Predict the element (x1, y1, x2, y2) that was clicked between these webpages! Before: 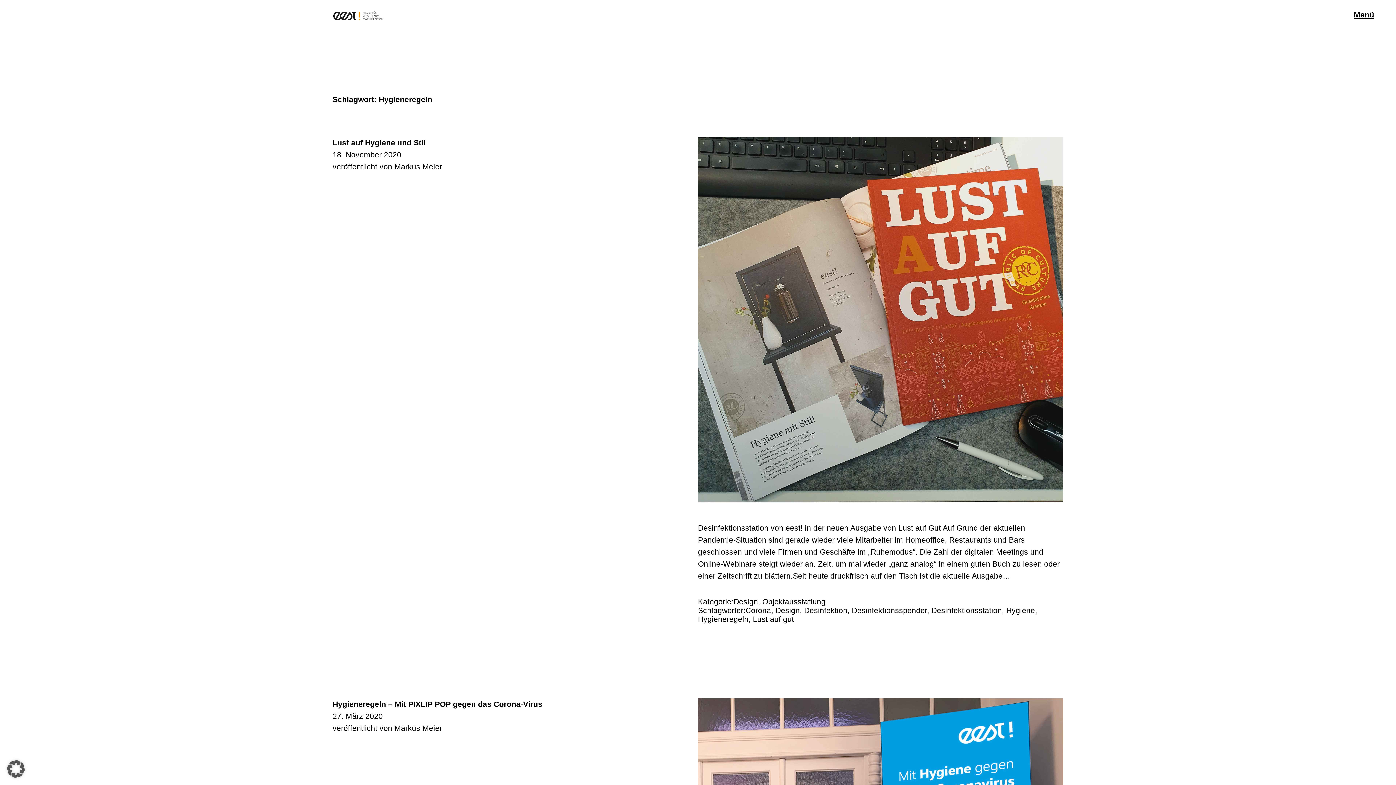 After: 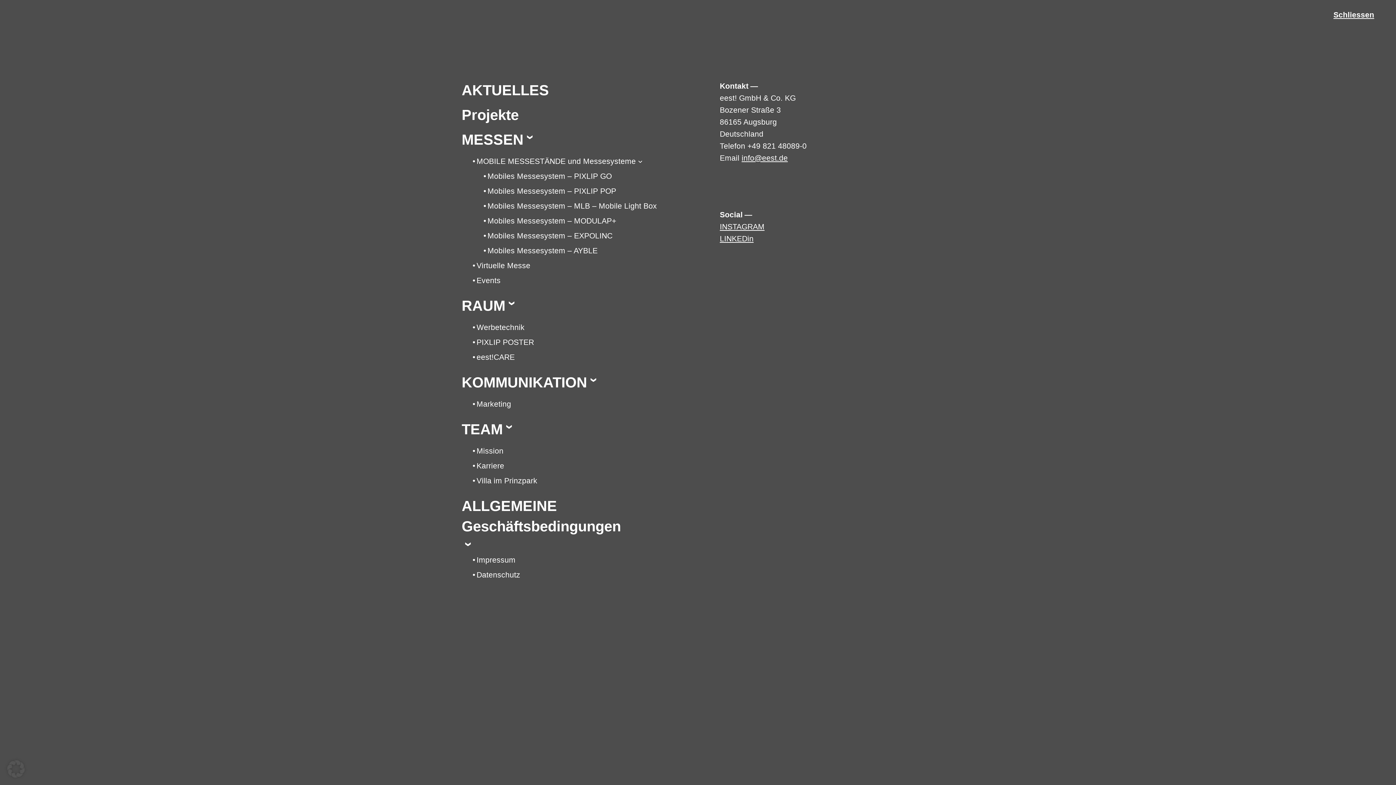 Action: label: Menü bbox: (1354, 10, 1374, 18)